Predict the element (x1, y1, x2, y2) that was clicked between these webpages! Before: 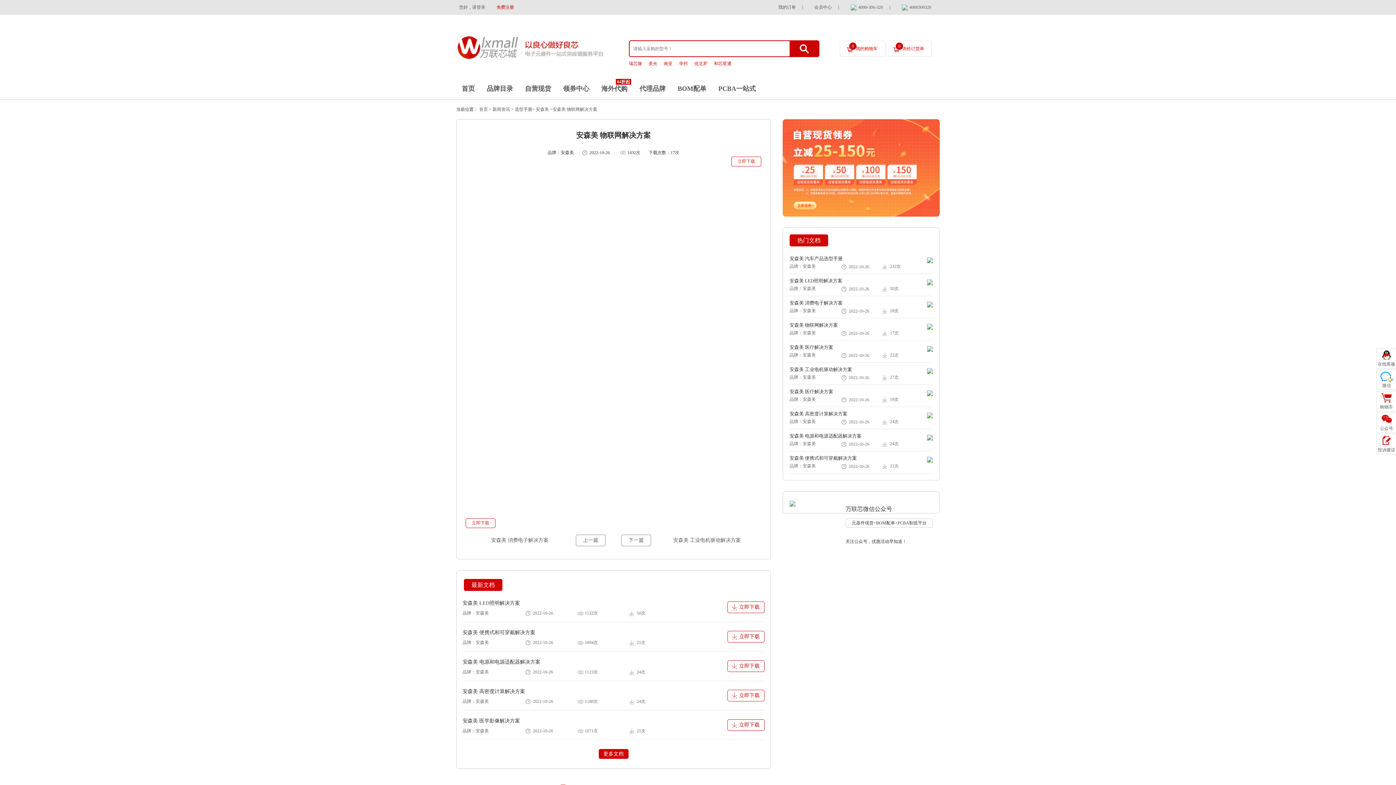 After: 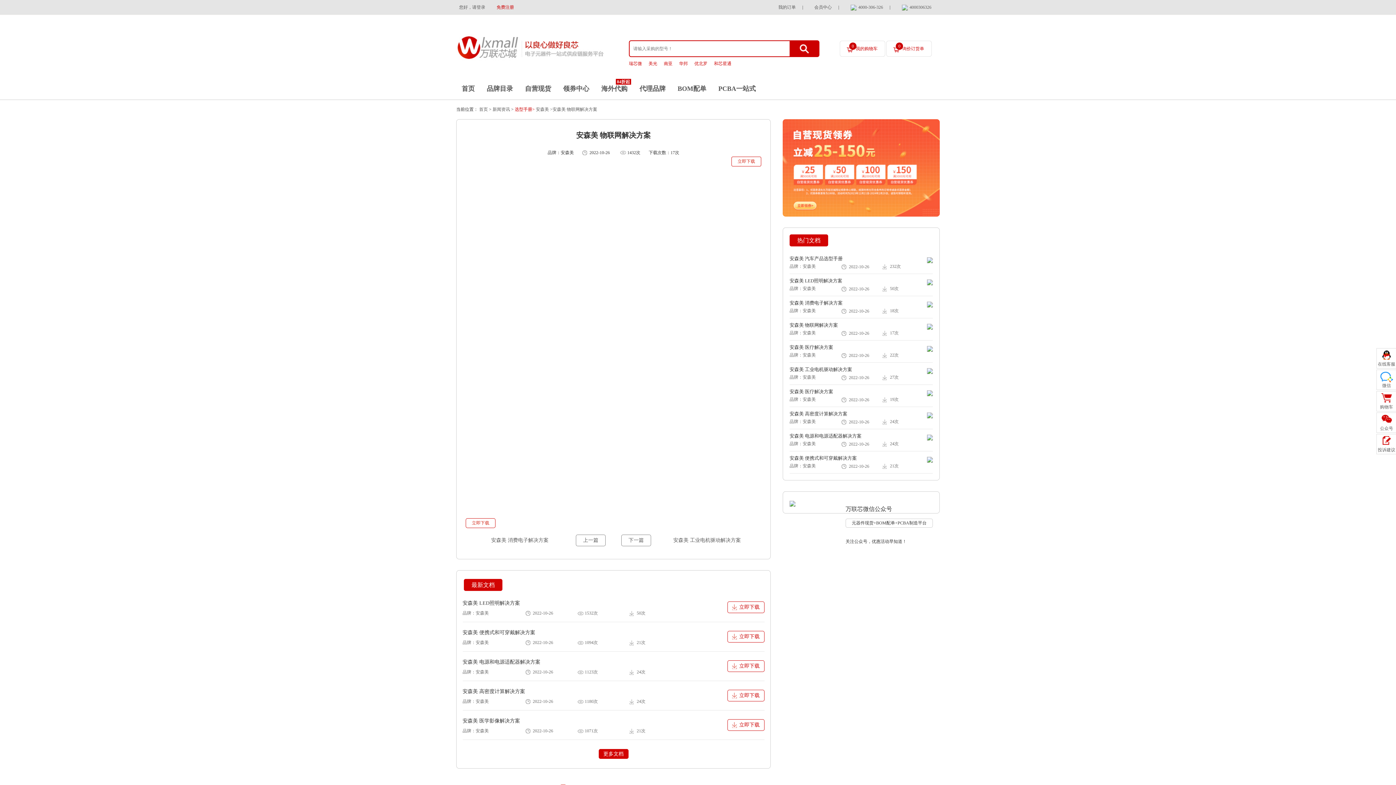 Action: label: 选型手册> bbox: (514, 106, 534, 112)